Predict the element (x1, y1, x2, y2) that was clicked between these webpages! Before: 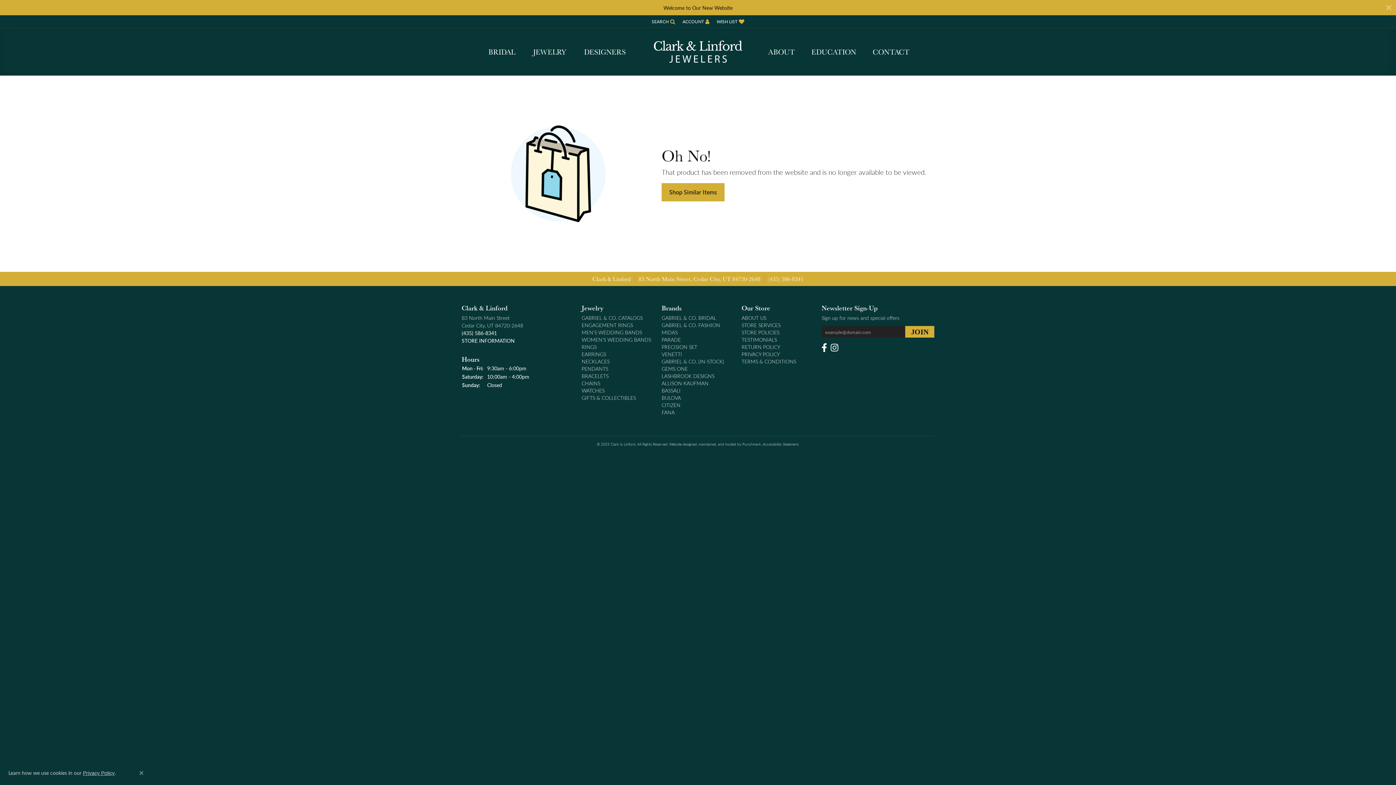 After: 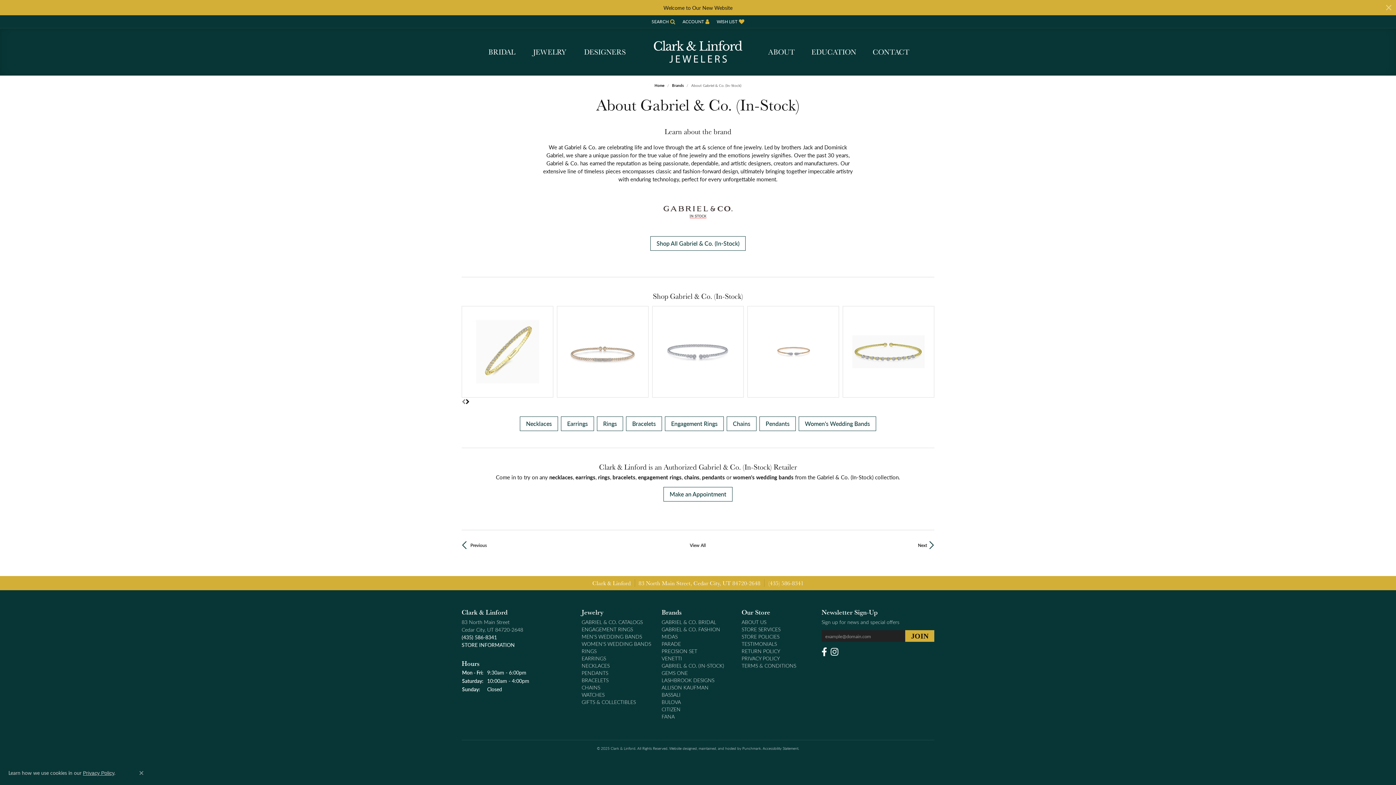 Action: bbox: (661, 357, 724, 365) label: GABRIEL & CO. (IN-STOCK)